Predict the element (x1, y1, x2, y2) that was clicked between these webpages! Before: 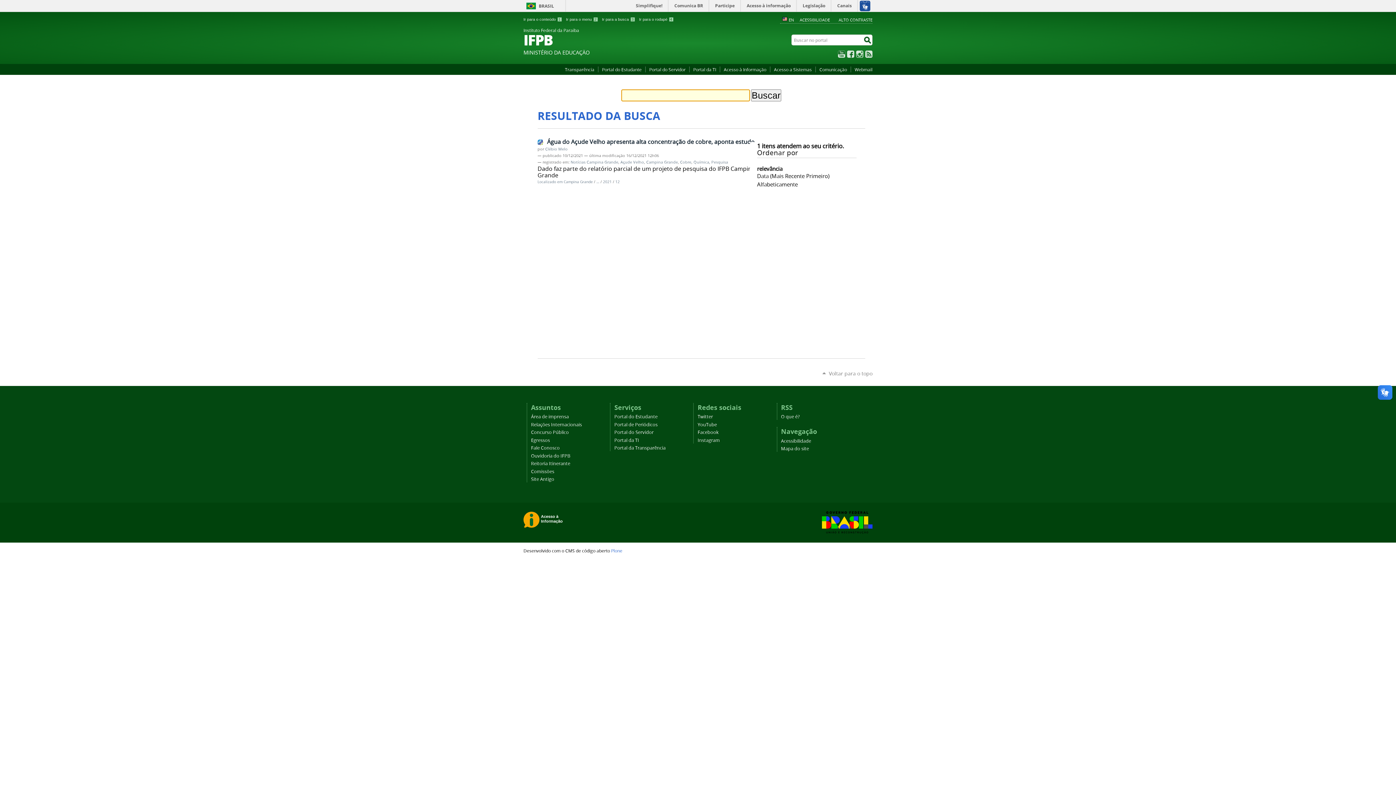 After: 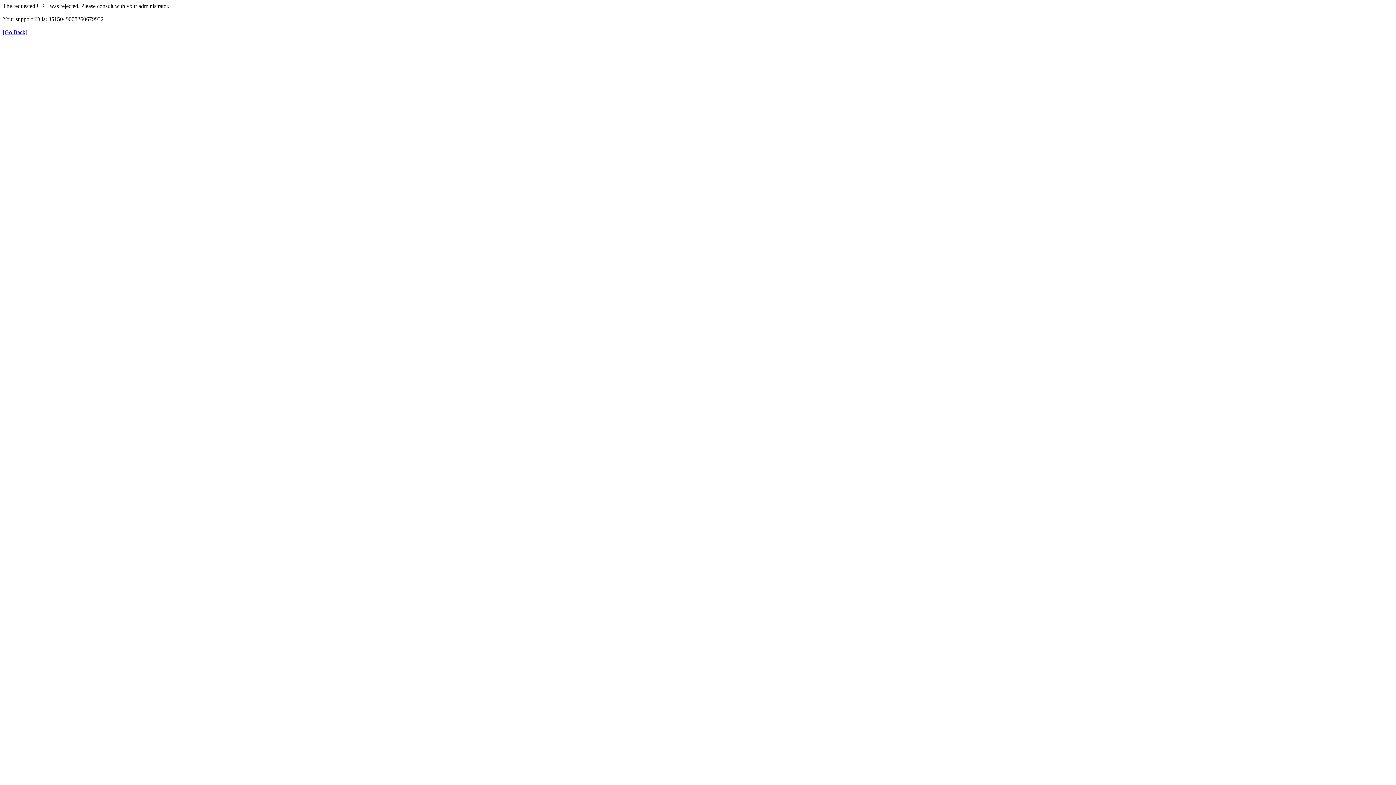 Action: label: Comunica BR bbox: (669, 0, 708, 11)